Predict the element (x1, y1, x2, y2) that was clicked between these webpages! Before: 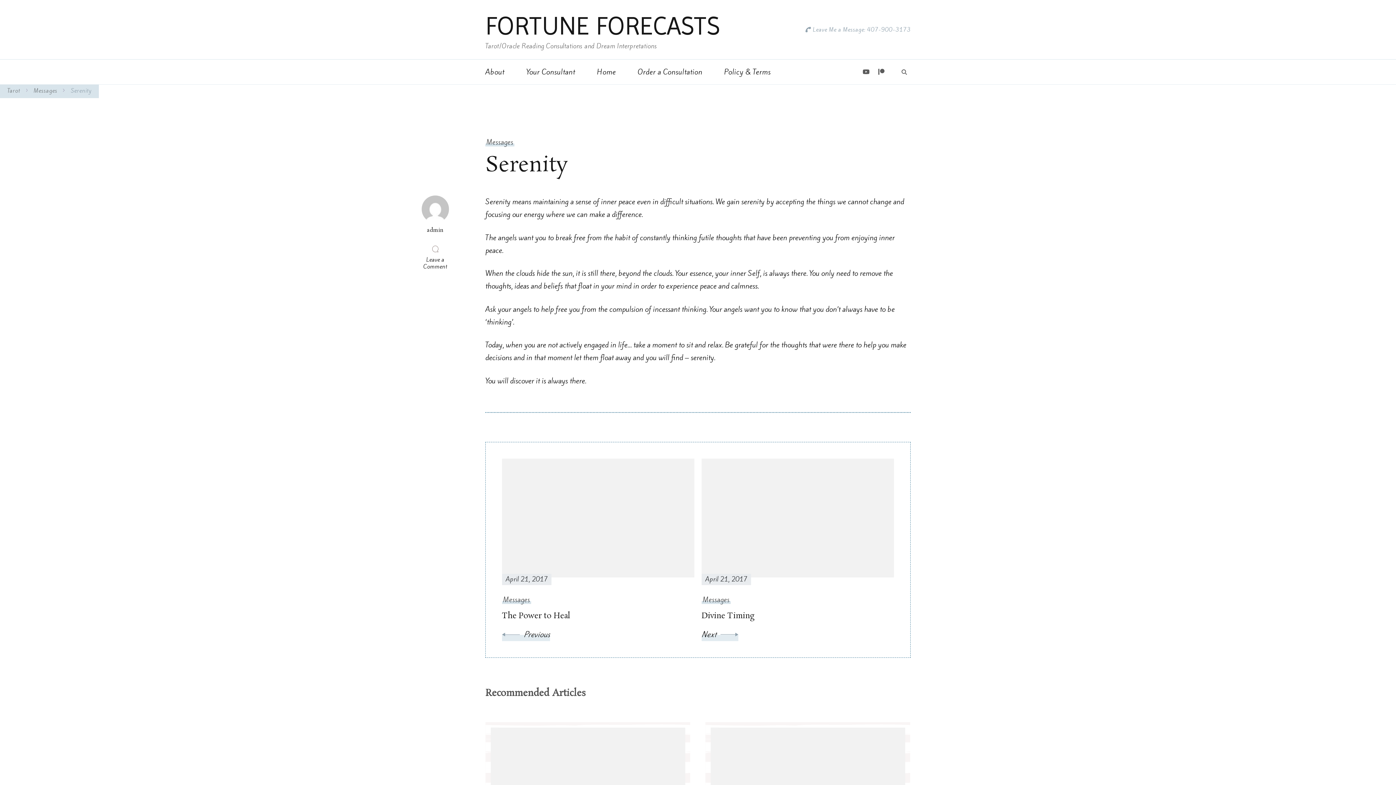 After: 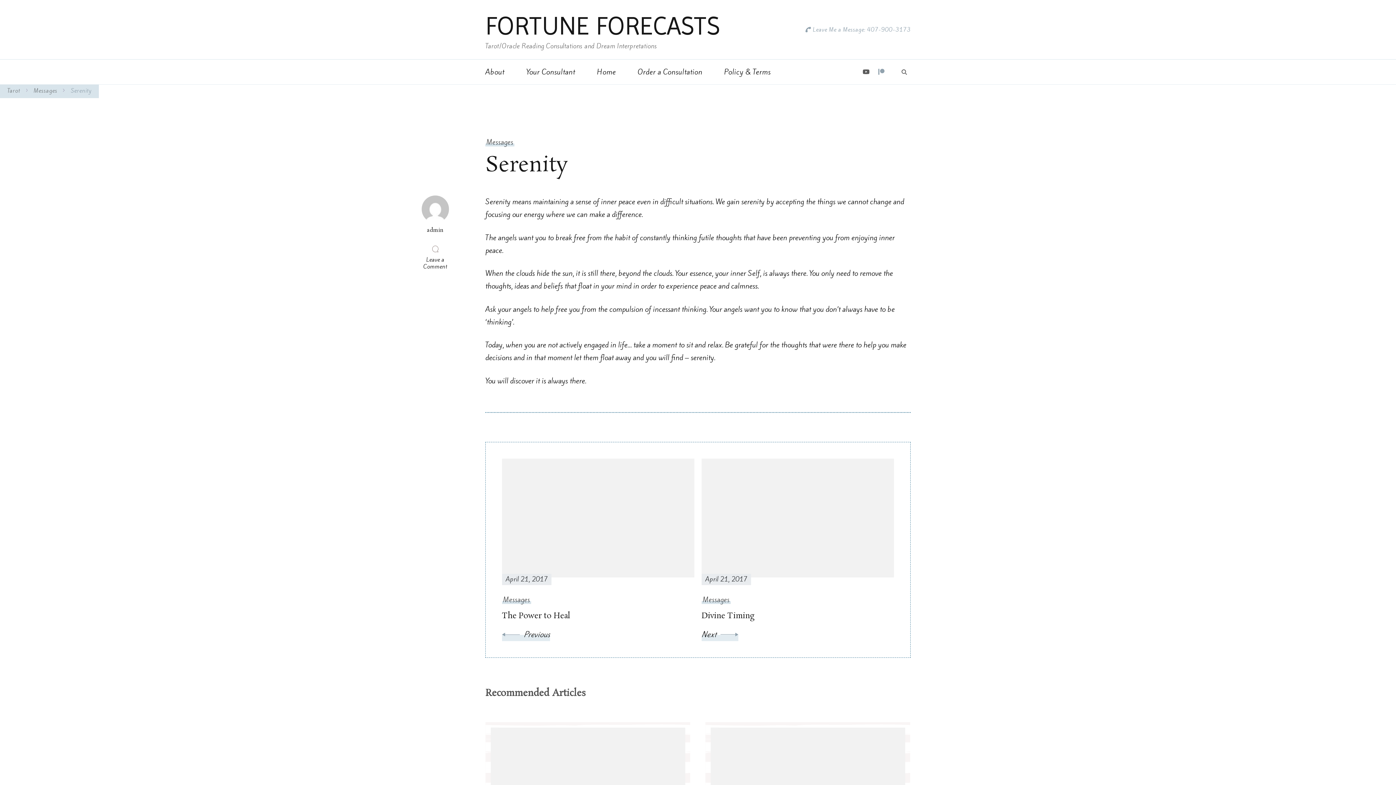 Action: bbox: (876, 66, 887, 77)